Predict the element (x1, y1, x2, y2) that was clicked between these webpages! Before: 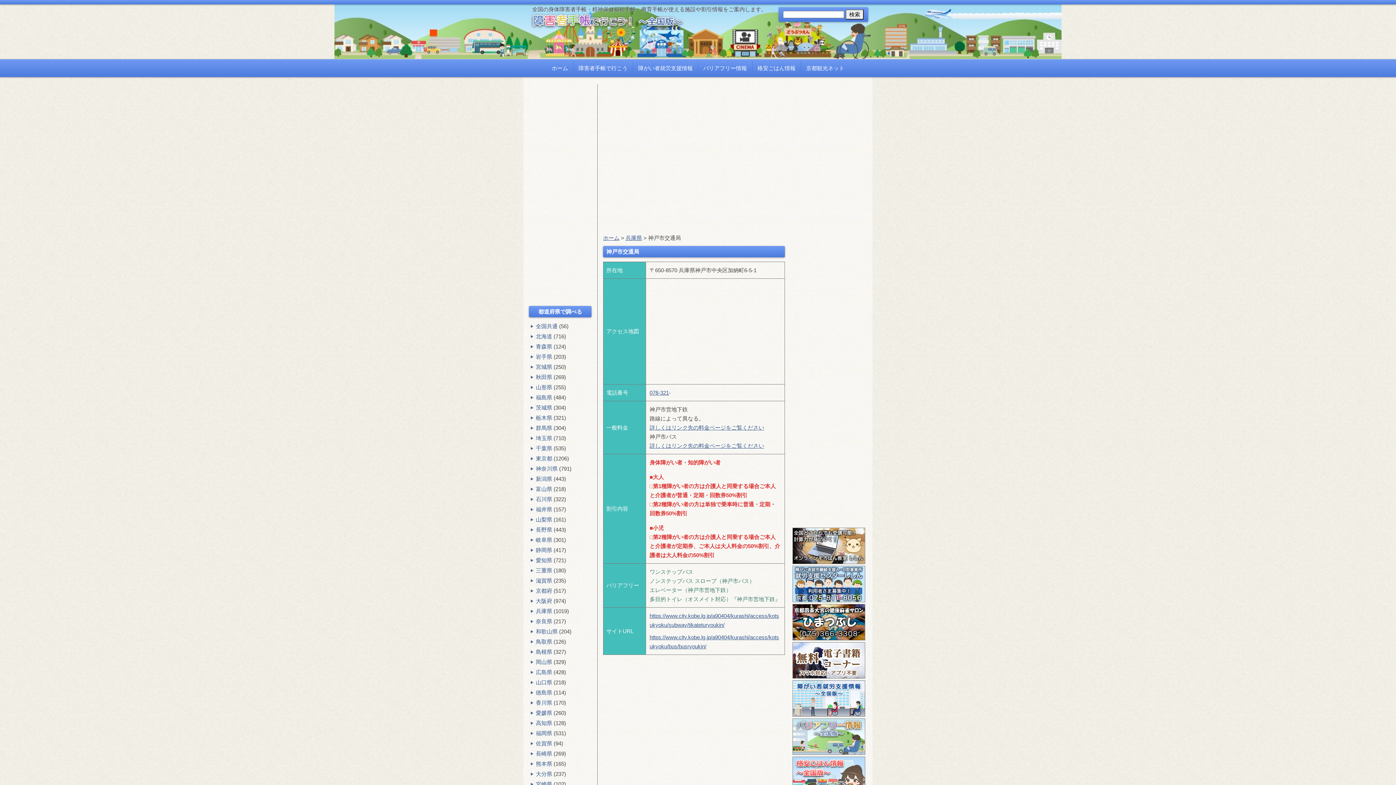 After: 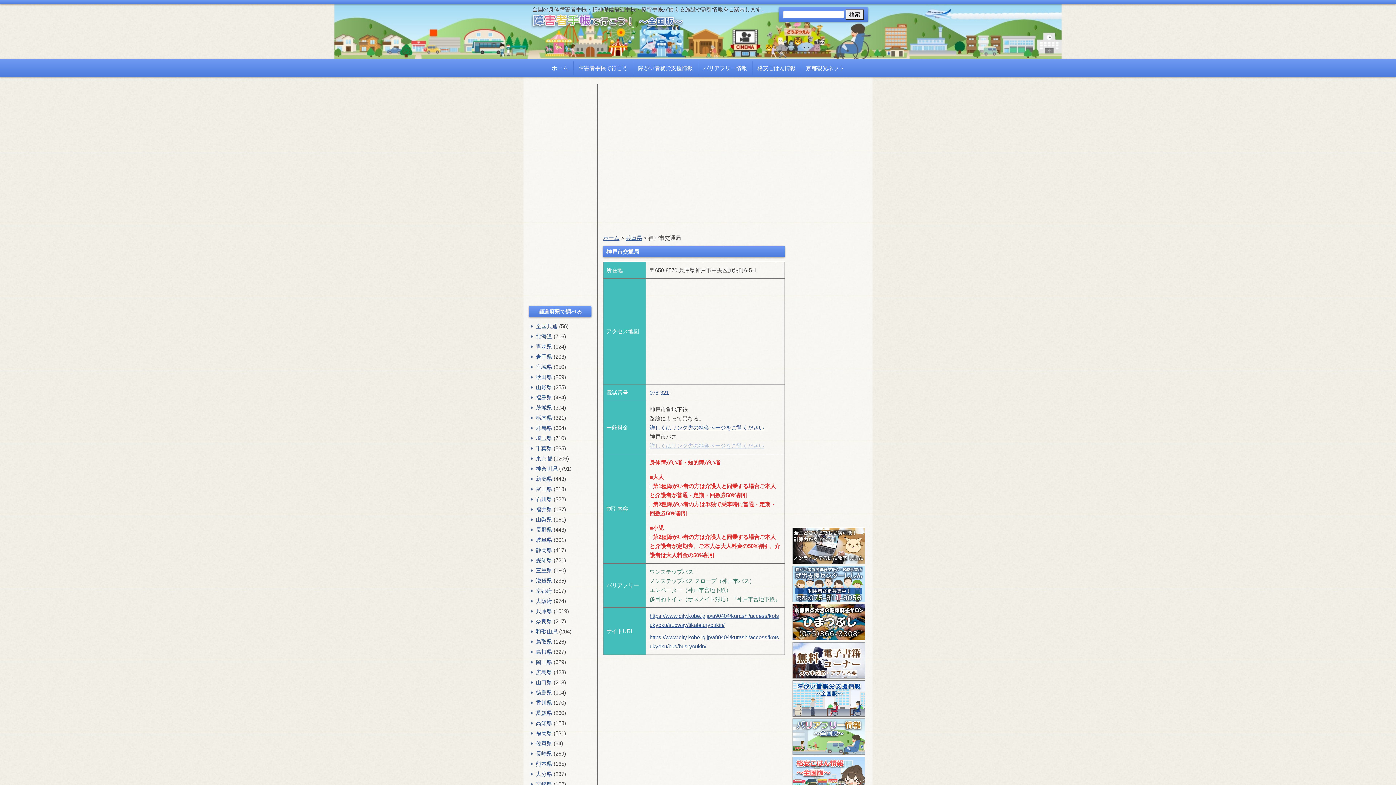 Action: bbox: (649, 442, 764, 449) label: 詳しくはリンク先の料金ページをご覧ください